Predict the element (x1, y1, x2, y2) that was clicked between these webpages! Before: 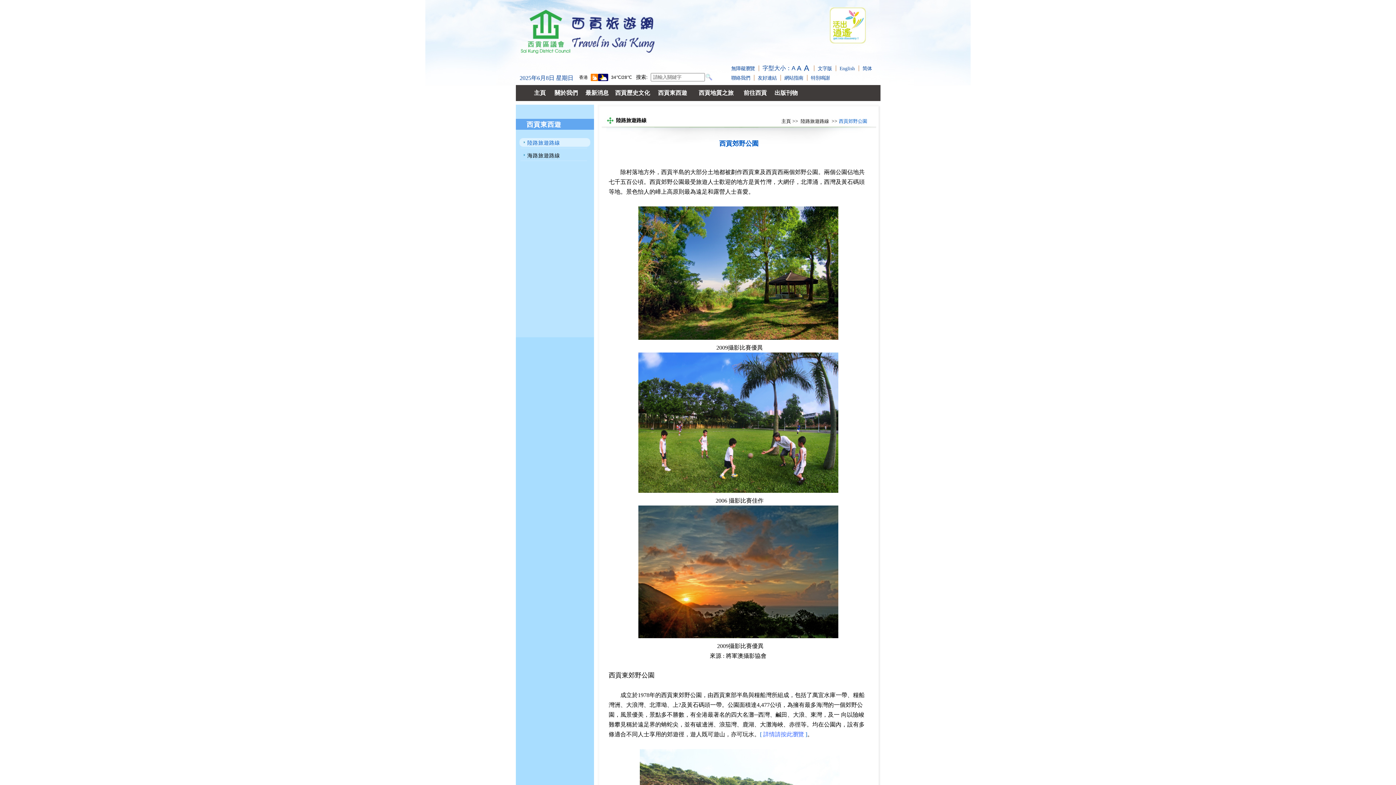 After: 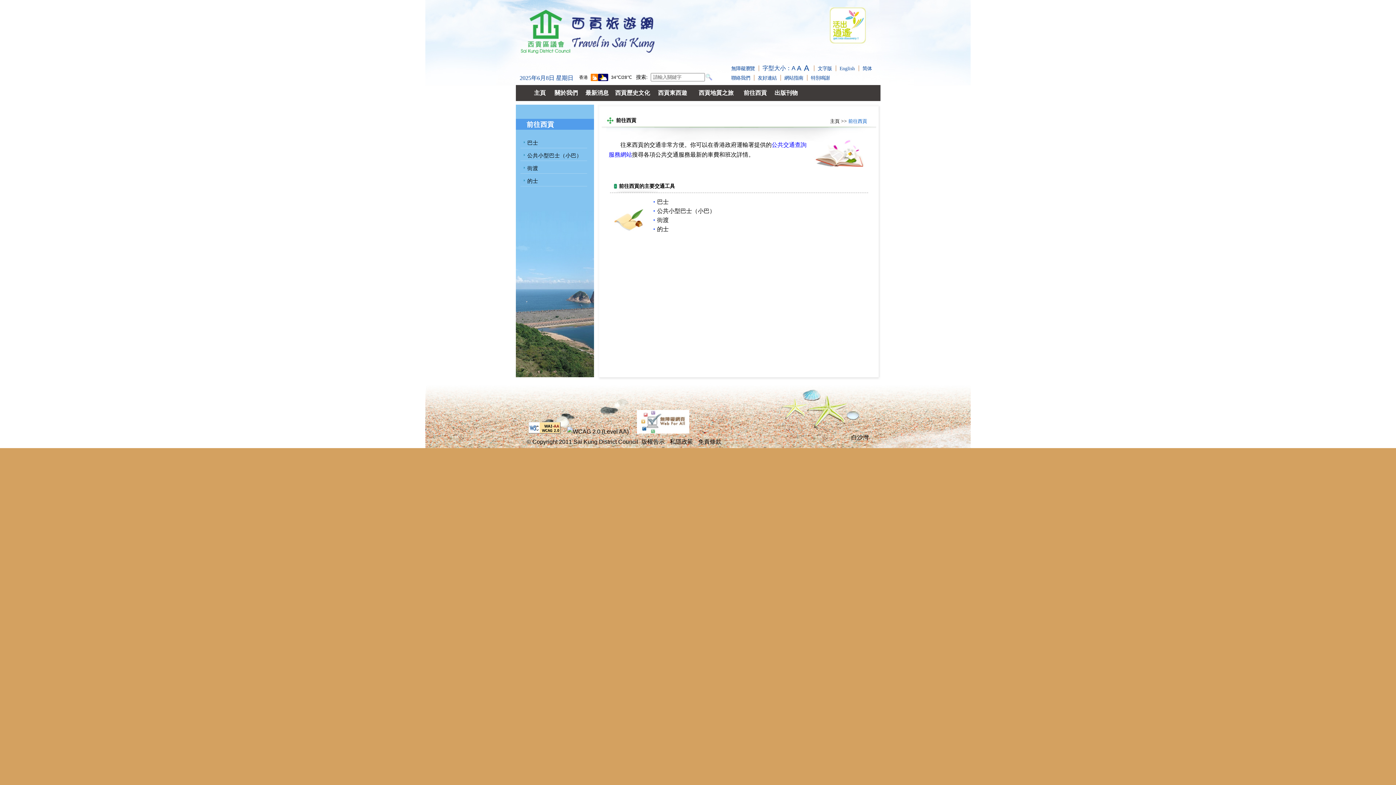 Action: bbox: (740, 85, 770, 101) label: 前往西貢